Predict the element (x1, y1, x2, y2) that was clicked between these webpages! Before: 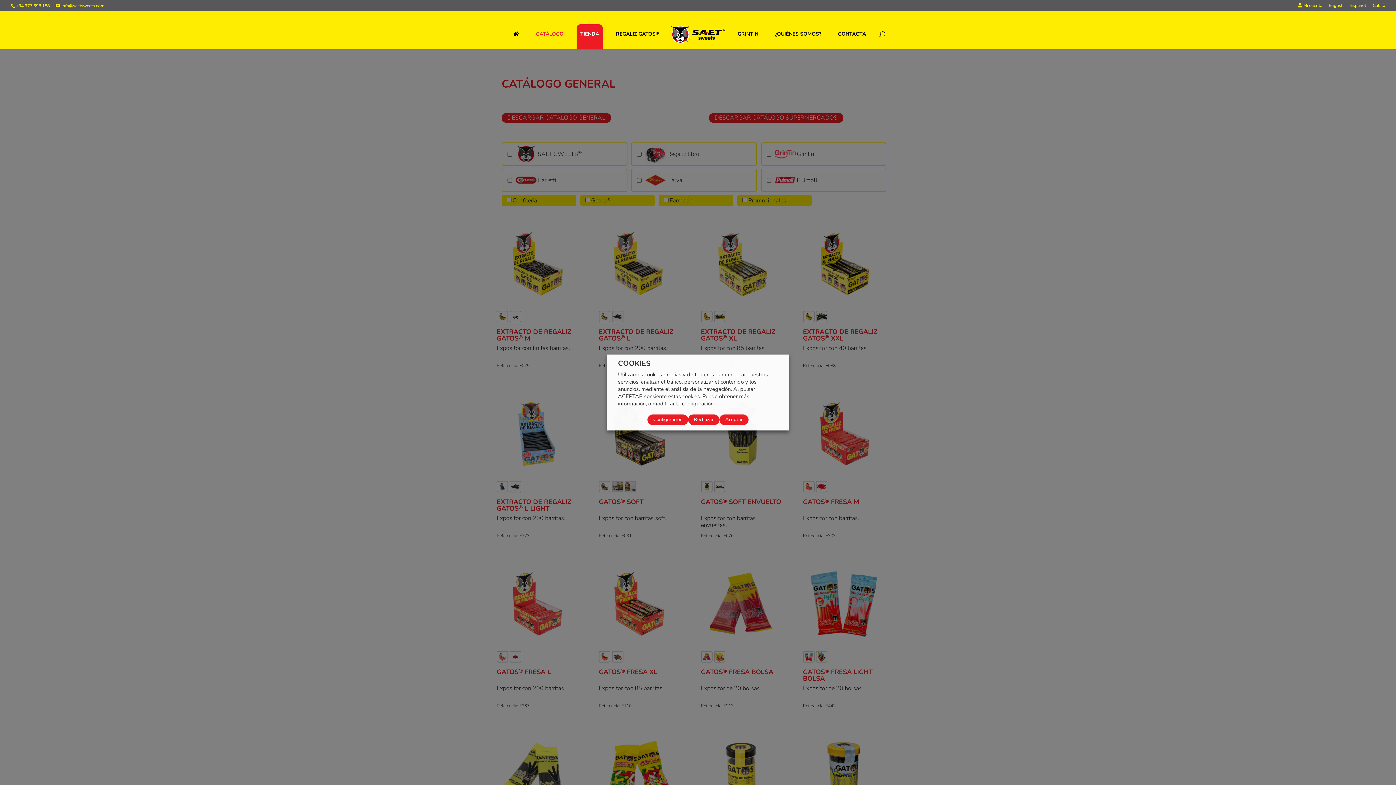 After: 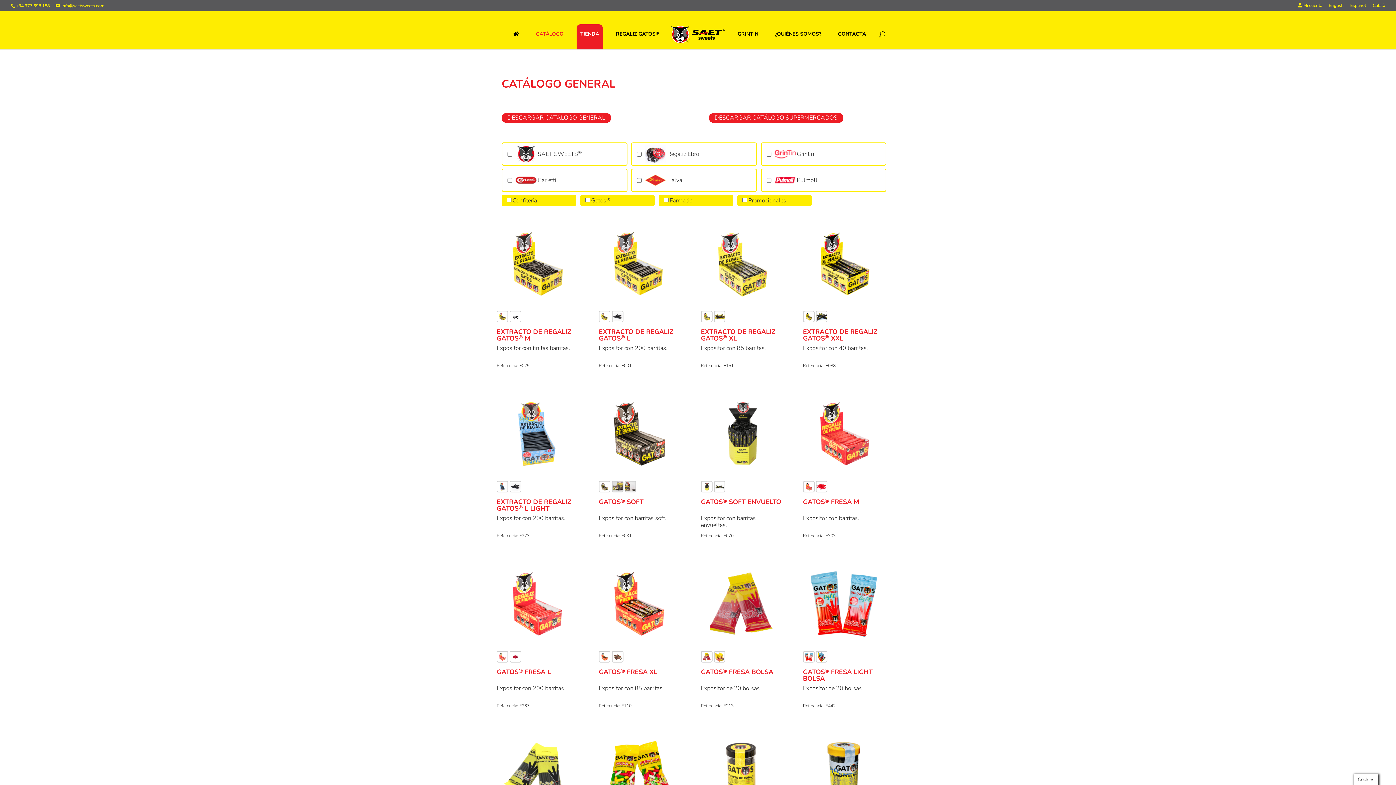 Action: bbox: (719, 414, 748, 425) label: Aceptar